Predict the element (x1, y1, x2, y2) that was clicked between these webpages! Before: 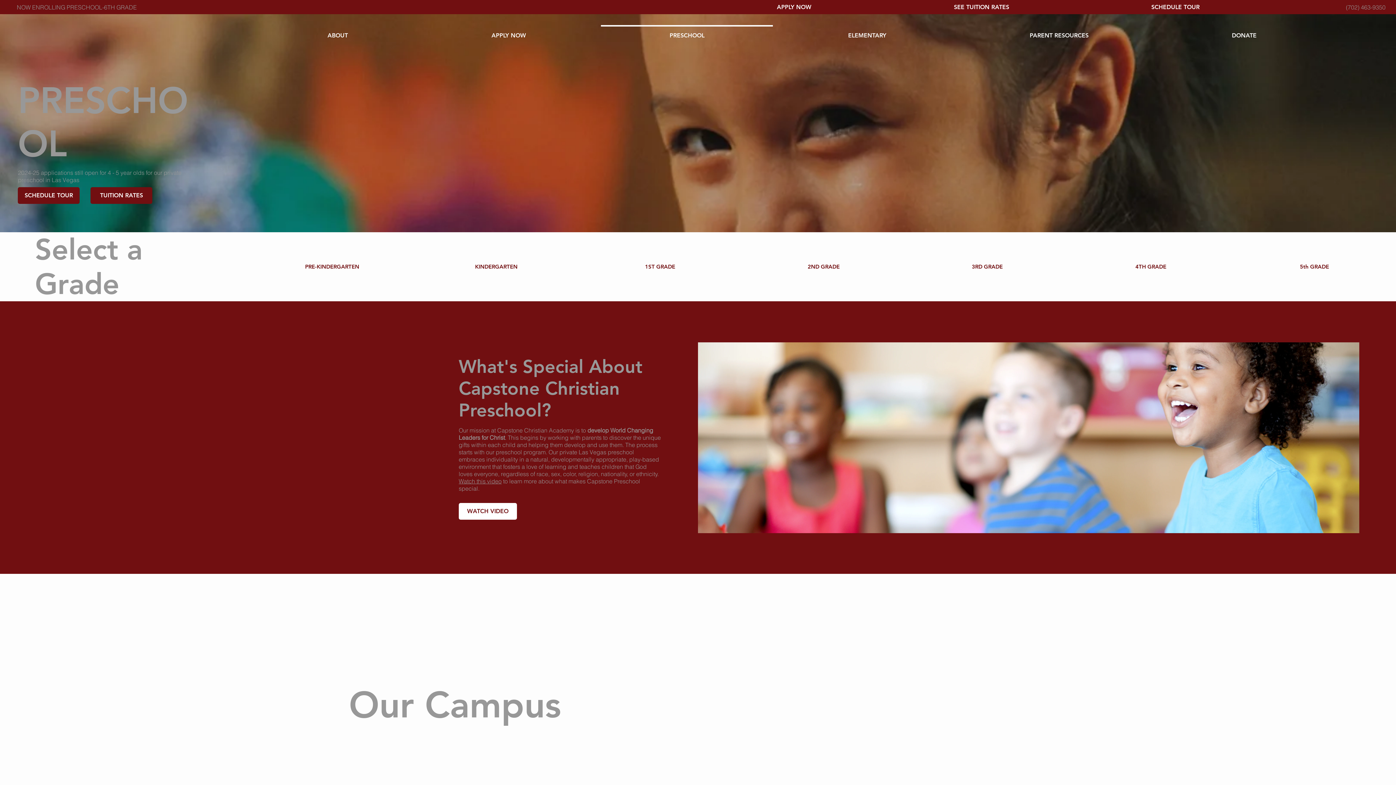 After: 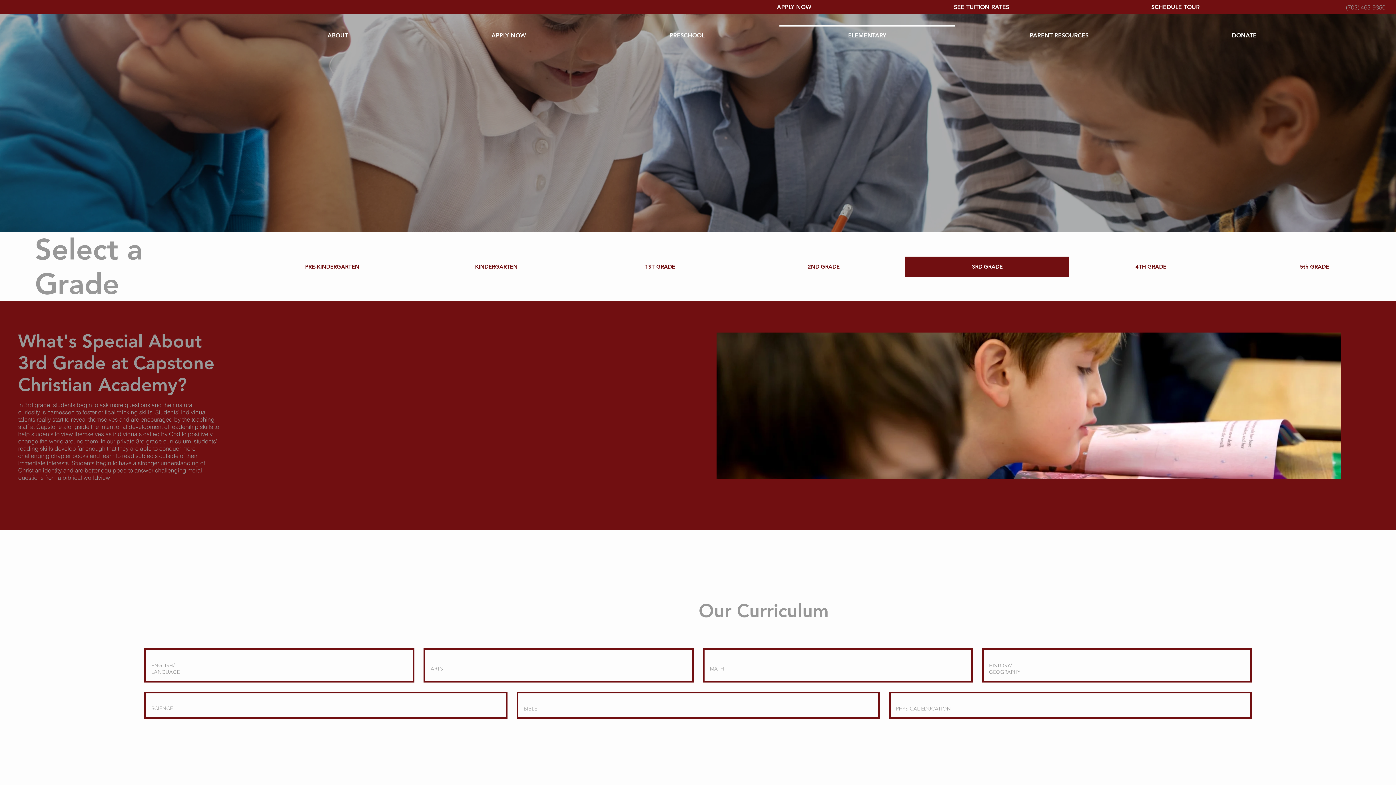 Action: bbox: (905, 256, 1069, 277) label: 3RD GRADE